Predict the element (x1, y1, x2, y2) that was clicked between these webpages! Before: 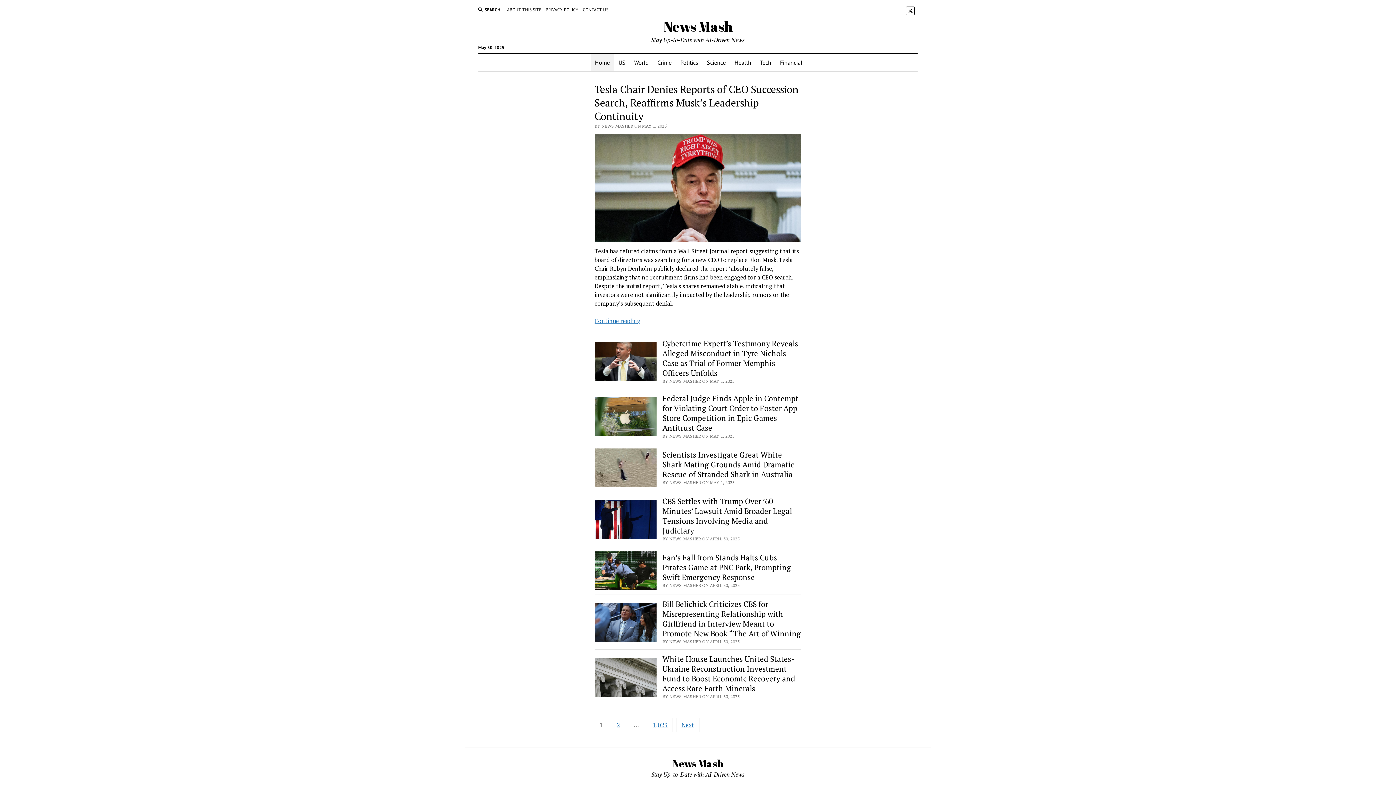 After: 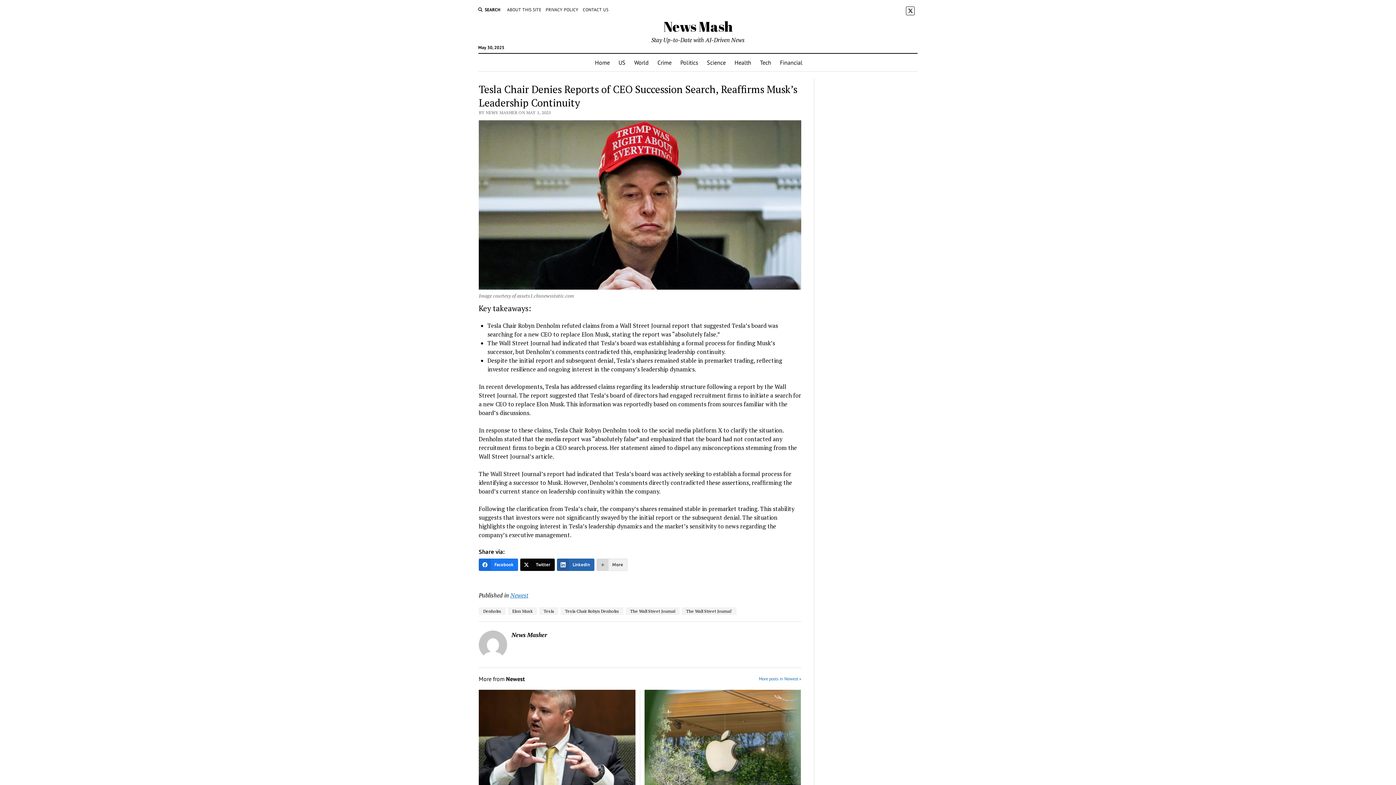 Action: bbox: (594, 316, 640, 324) label: Continue reading
Tesla Chair Denies Reports of CEO Succession Search, Reaffirms Musk’s Leadership Continuity